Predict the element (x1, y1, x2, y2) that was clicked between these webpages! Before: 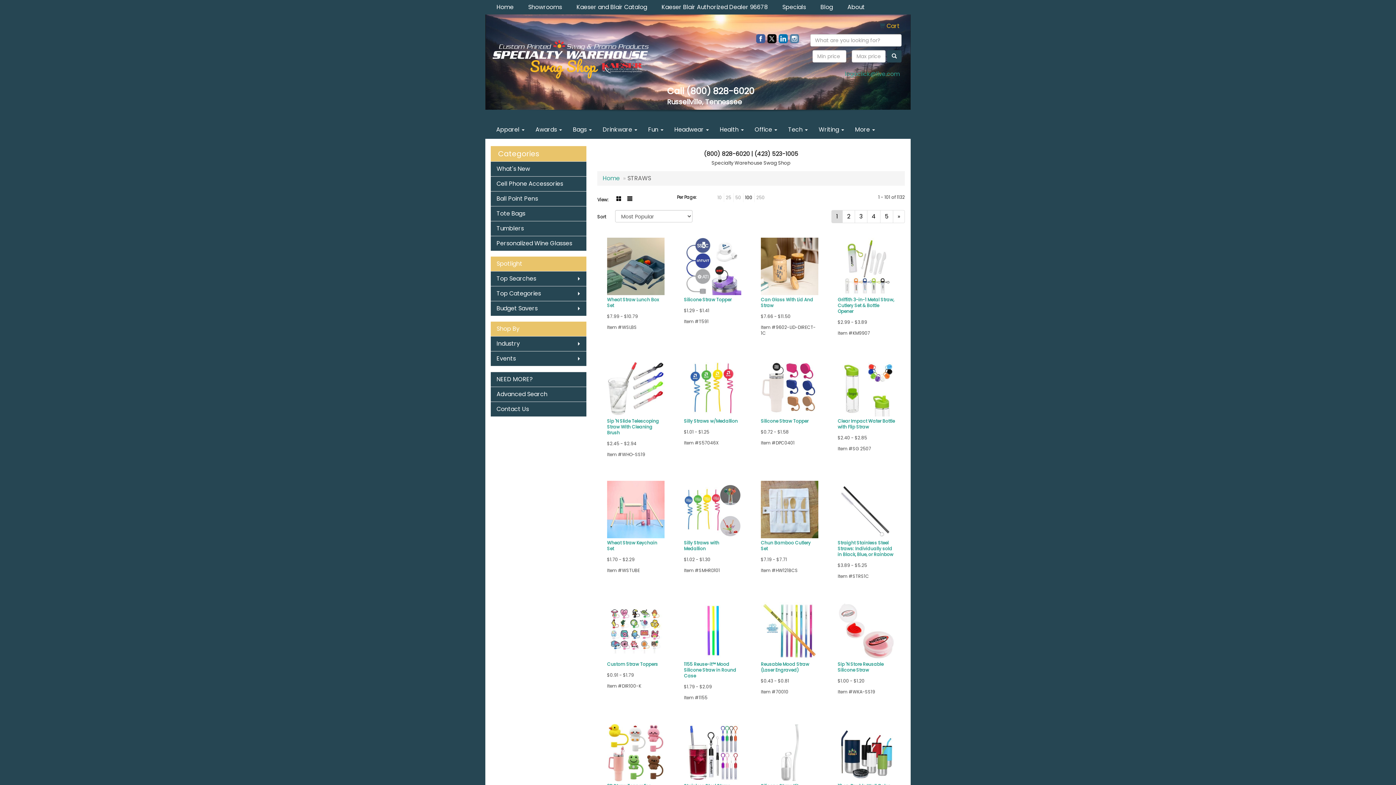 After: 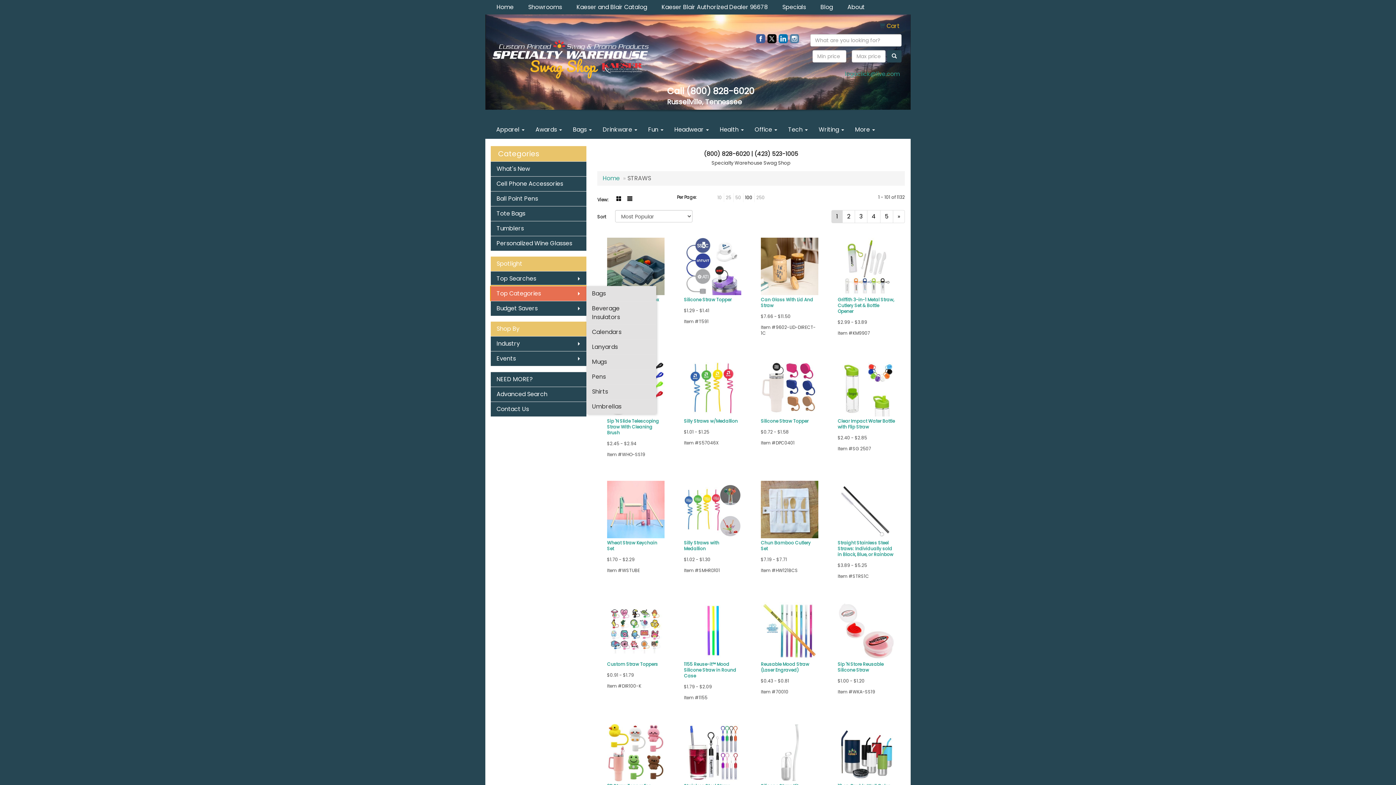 Action: label: Top Categories bbox: (490, 286, 586, 301)